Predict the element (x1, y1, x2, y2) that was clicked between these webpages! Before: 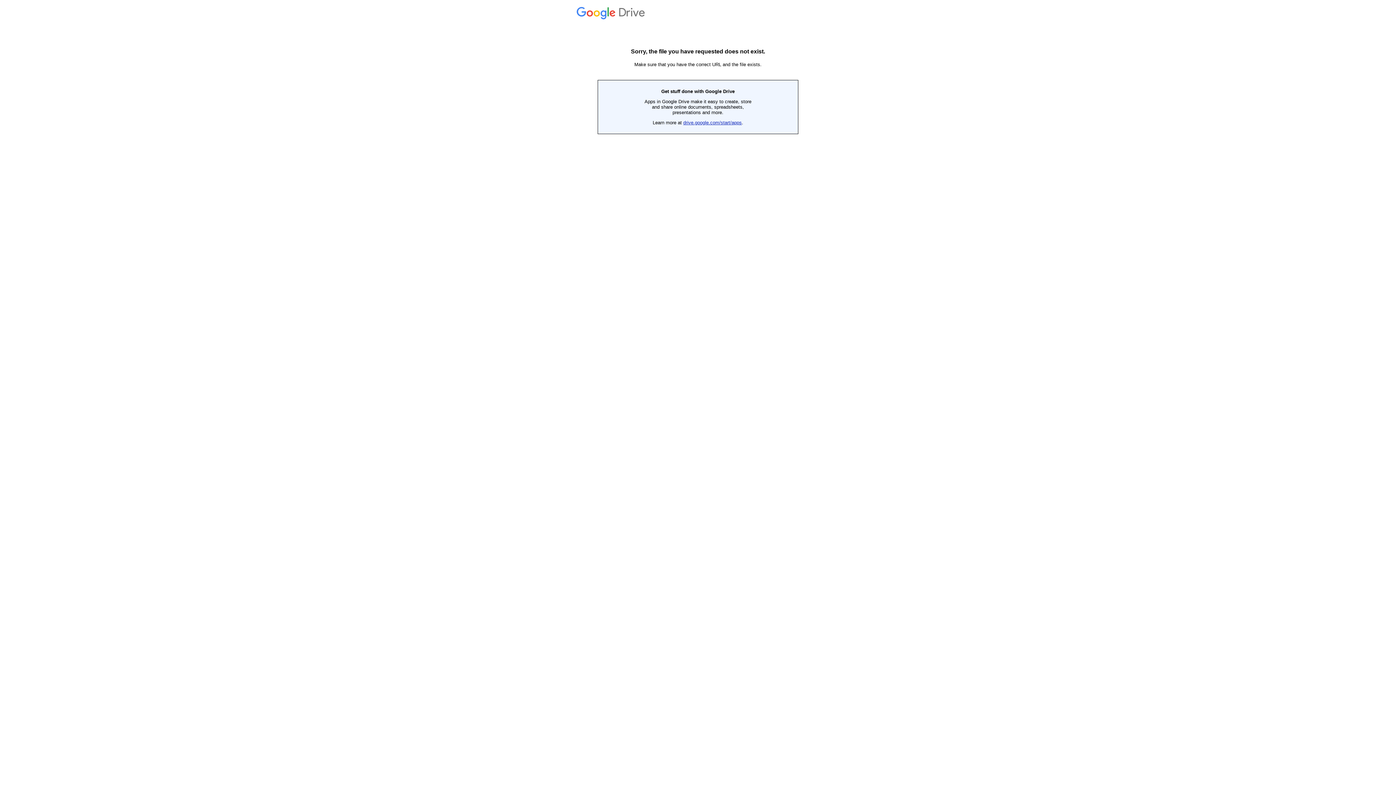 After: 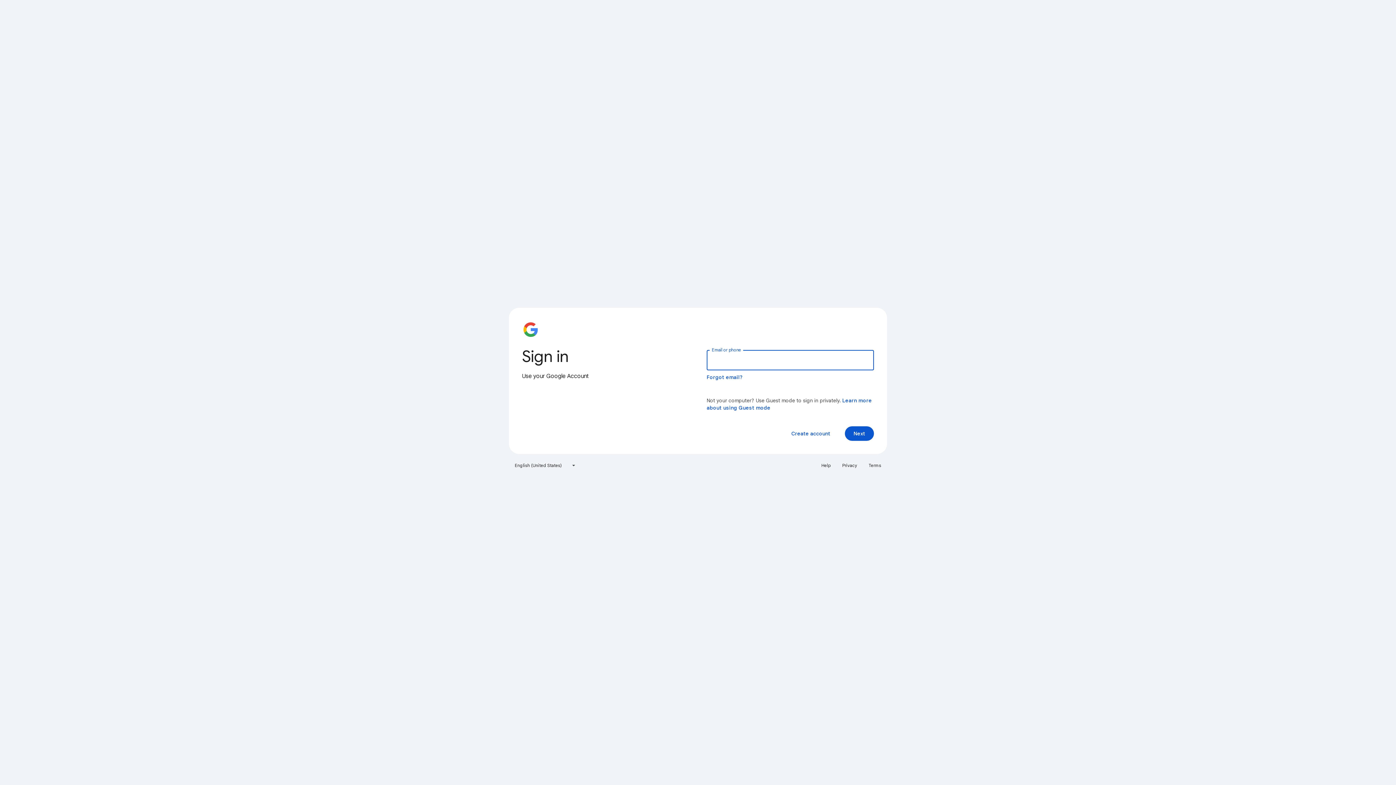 Action: label:  Drive bbox: (576, 14, 647, 19)